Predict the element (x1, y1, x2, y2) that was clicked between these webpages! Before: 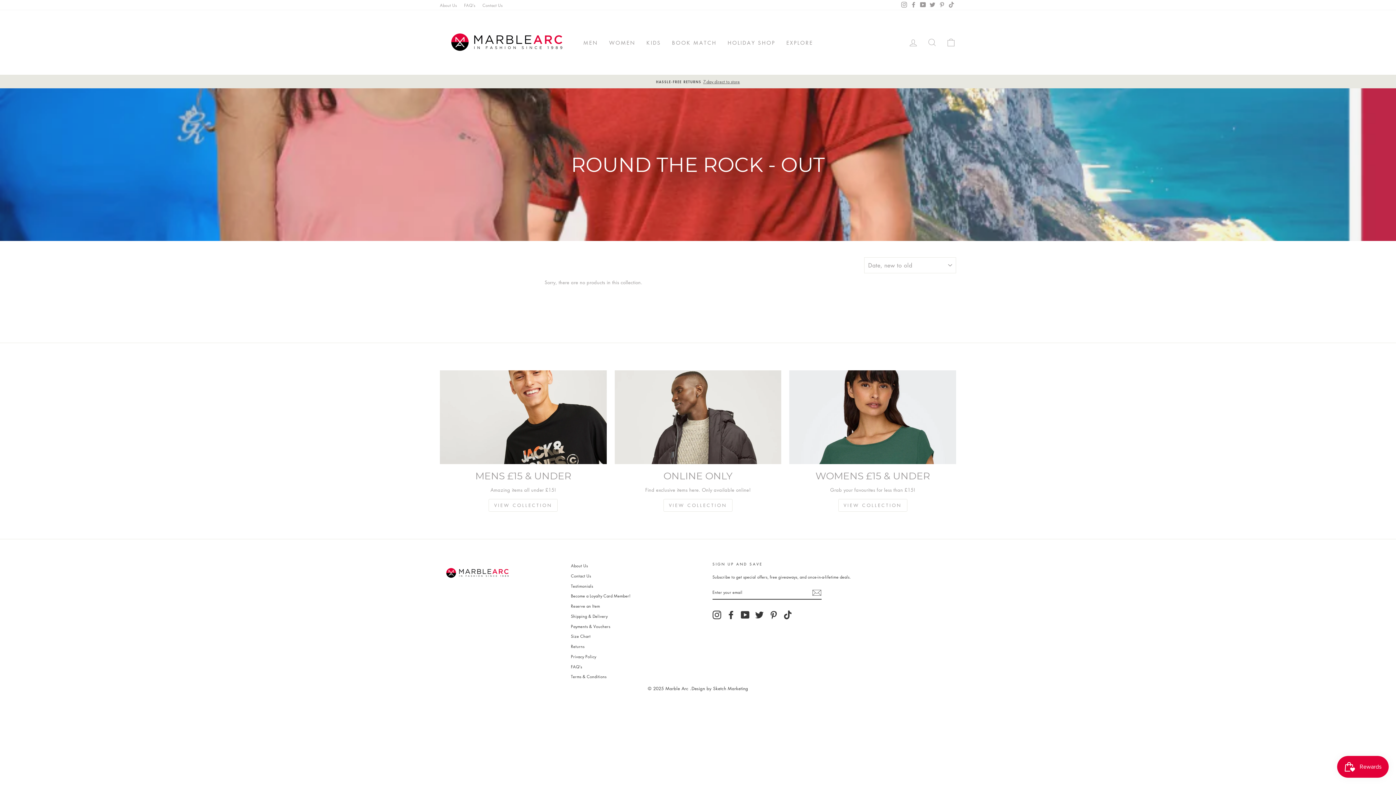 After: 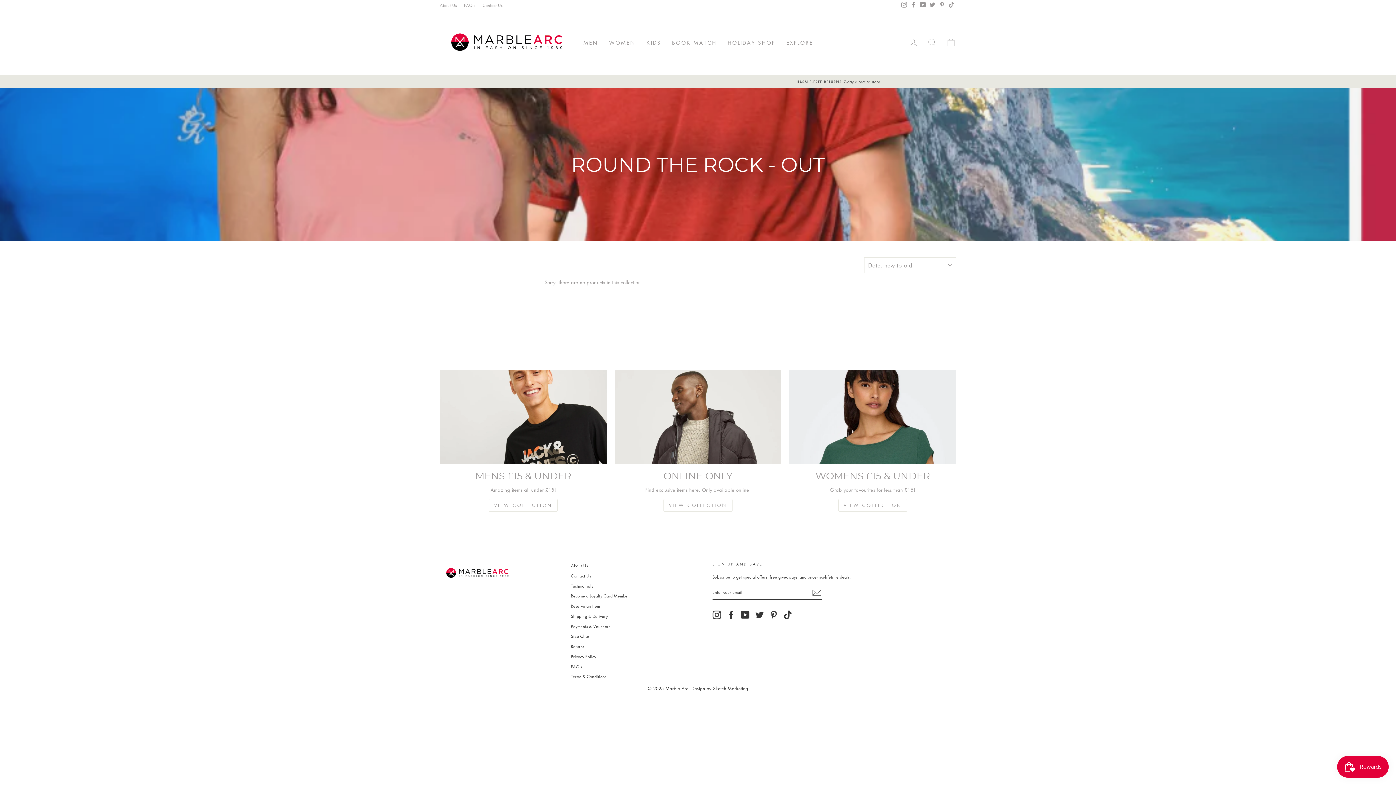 Action: bbox: (928, 0, 937, 10) label: Twitter